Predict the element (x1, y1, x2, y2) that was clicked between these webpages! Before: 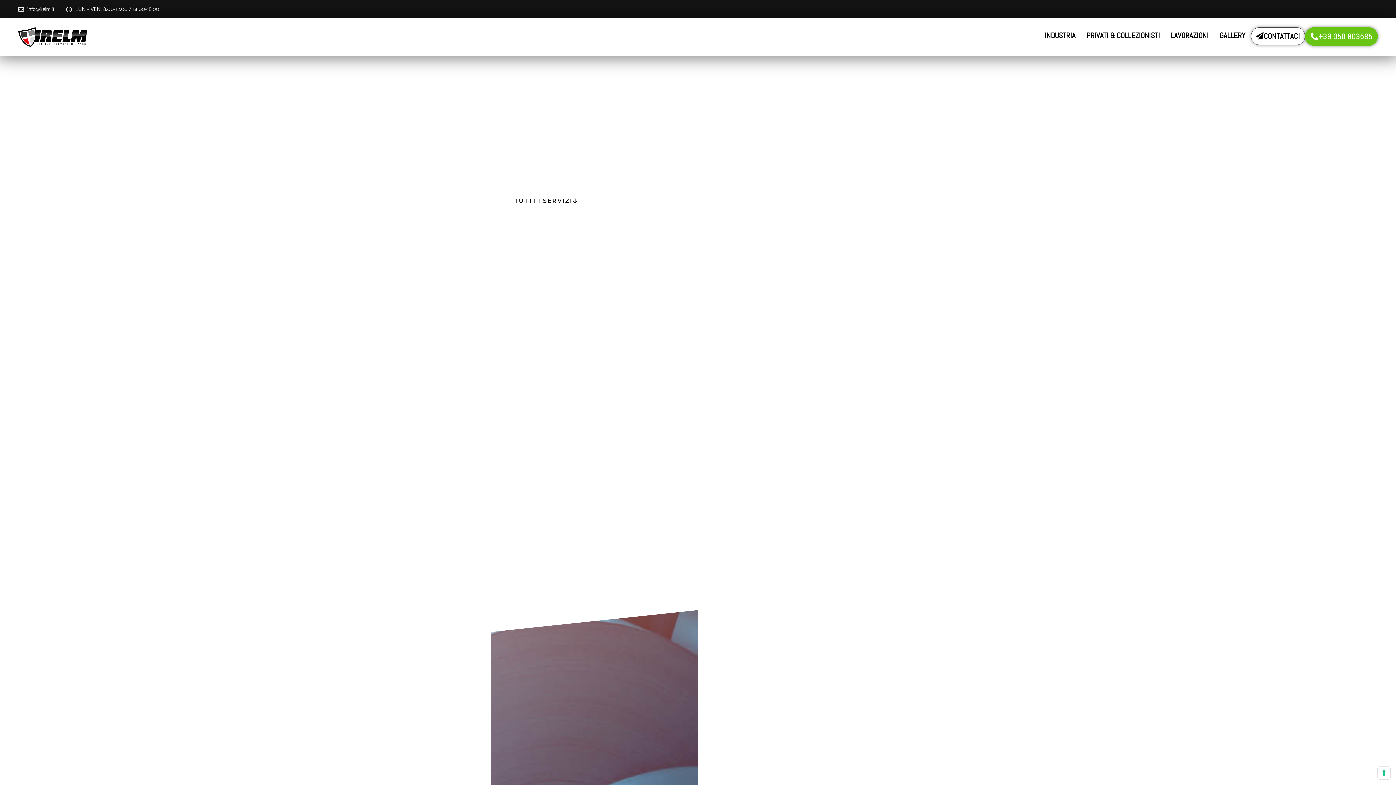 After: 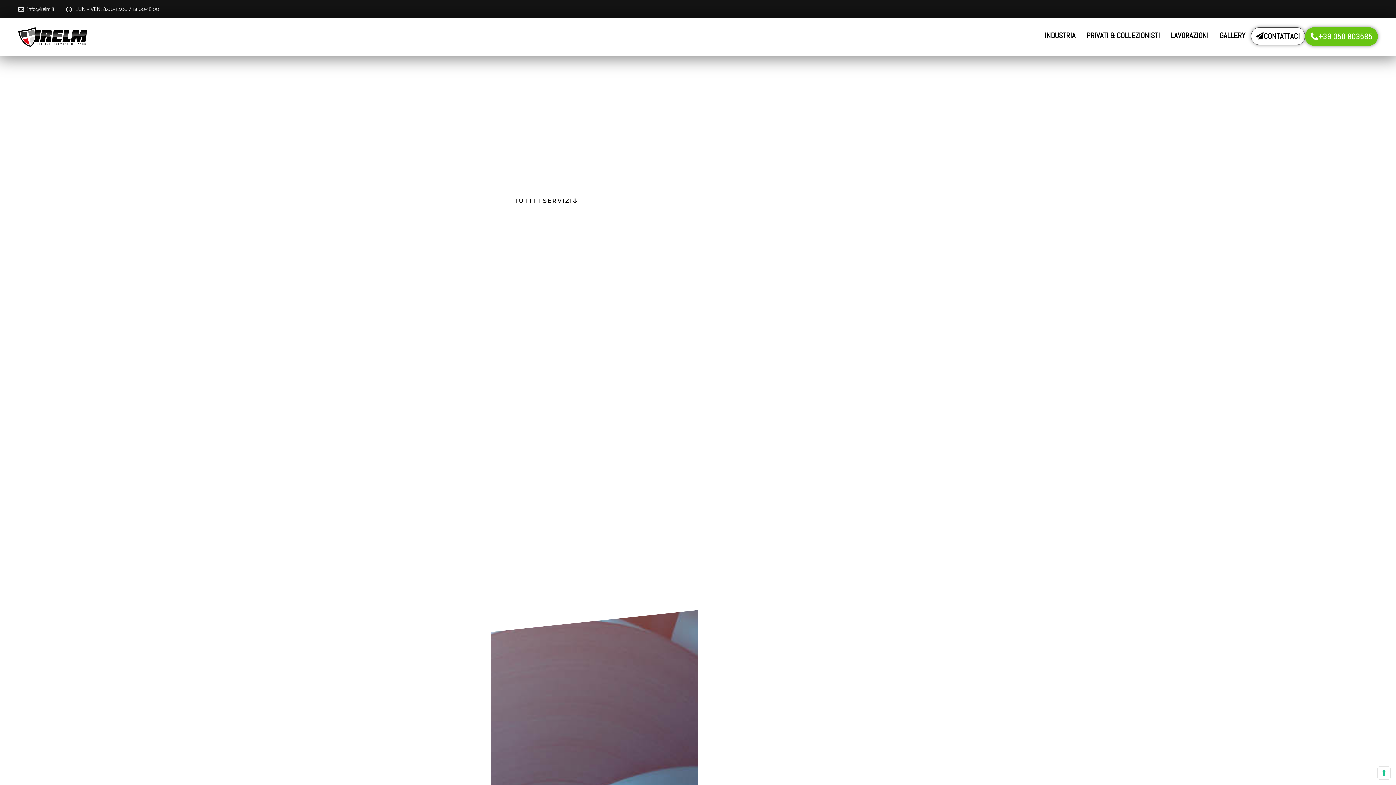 Action: bbox: (18, 27, 87, 46)